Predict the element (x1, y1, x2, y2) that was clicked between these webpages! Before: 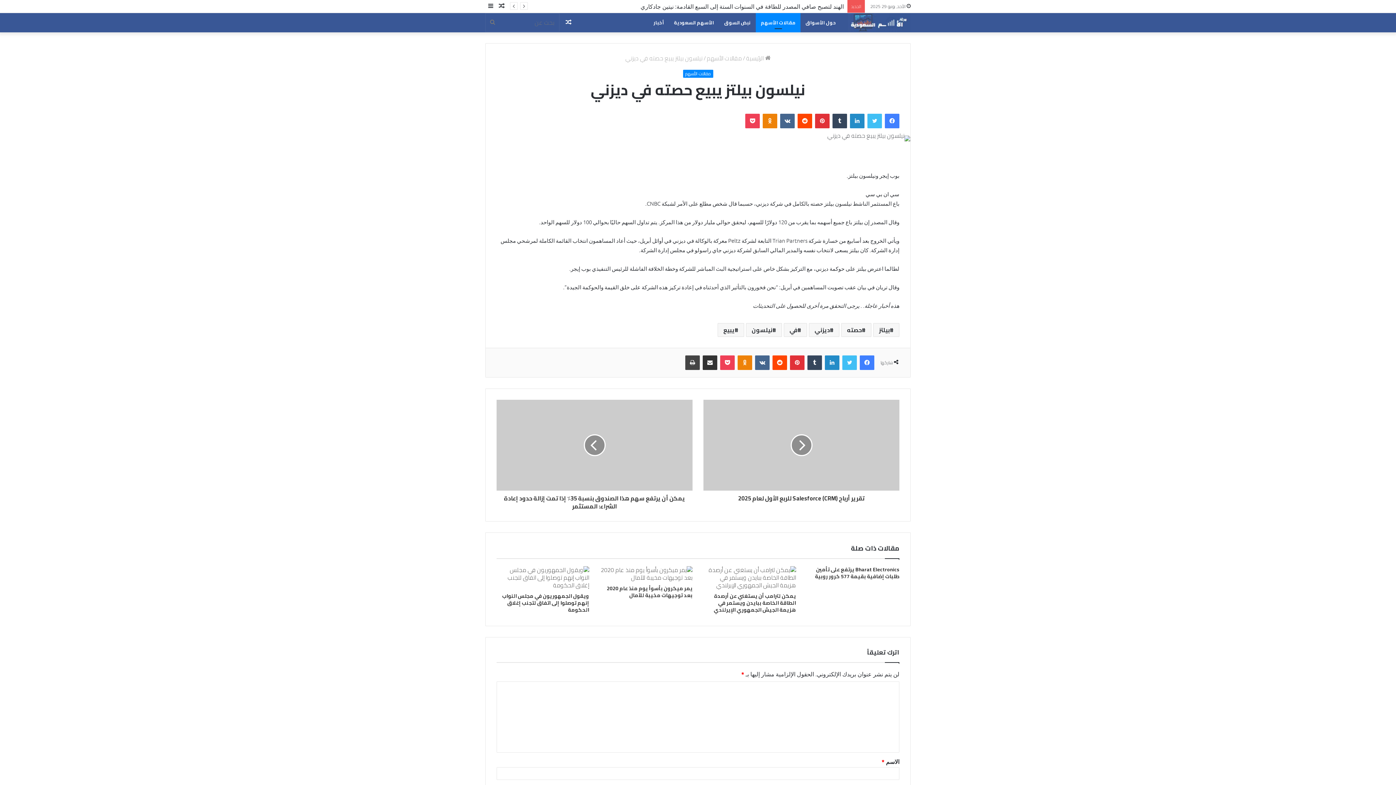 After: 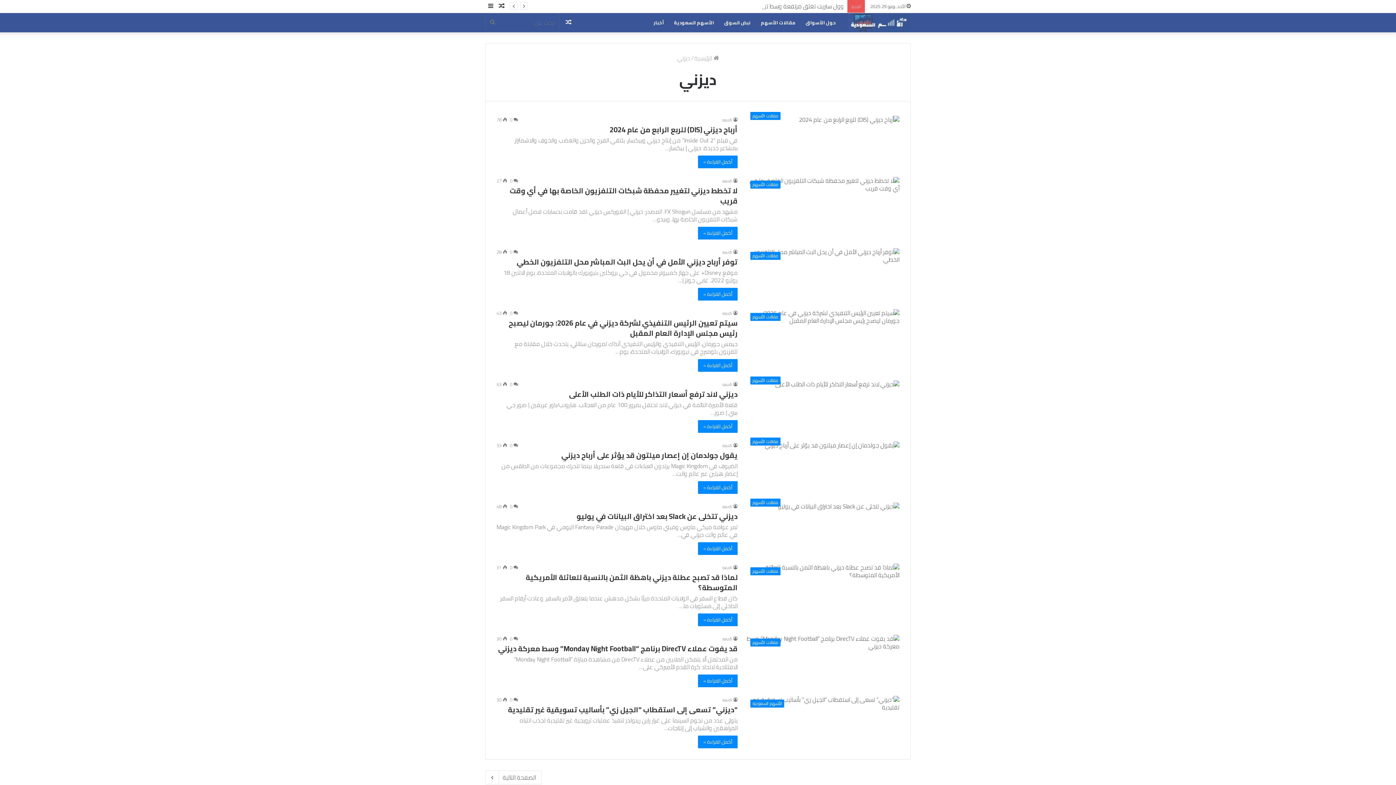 Action: bbox: (809, 323, 839, 337) label: ديزني